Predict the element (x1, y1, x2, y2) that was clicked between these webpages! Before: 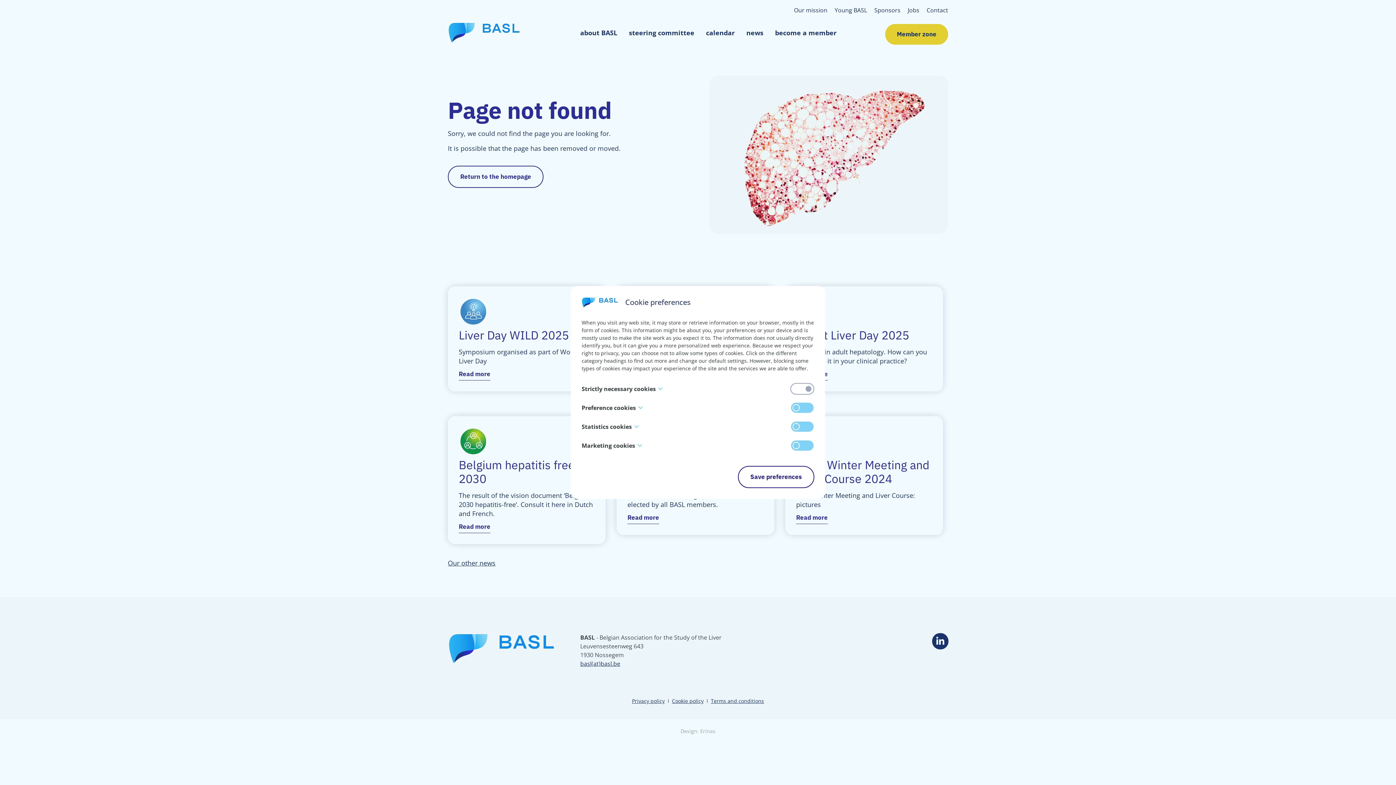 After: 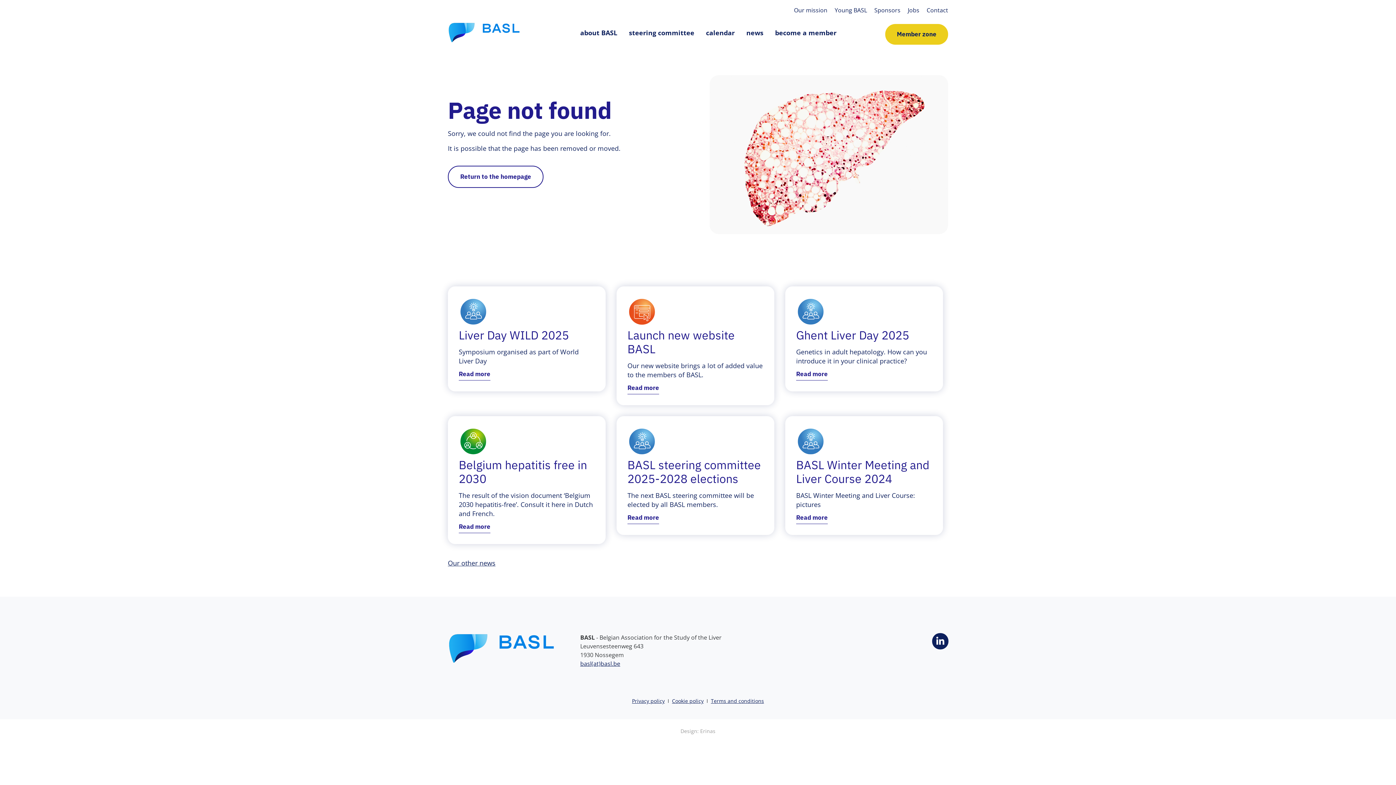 Action: label: Only accept strict cookies bbox: (661, 471, 730, 479)